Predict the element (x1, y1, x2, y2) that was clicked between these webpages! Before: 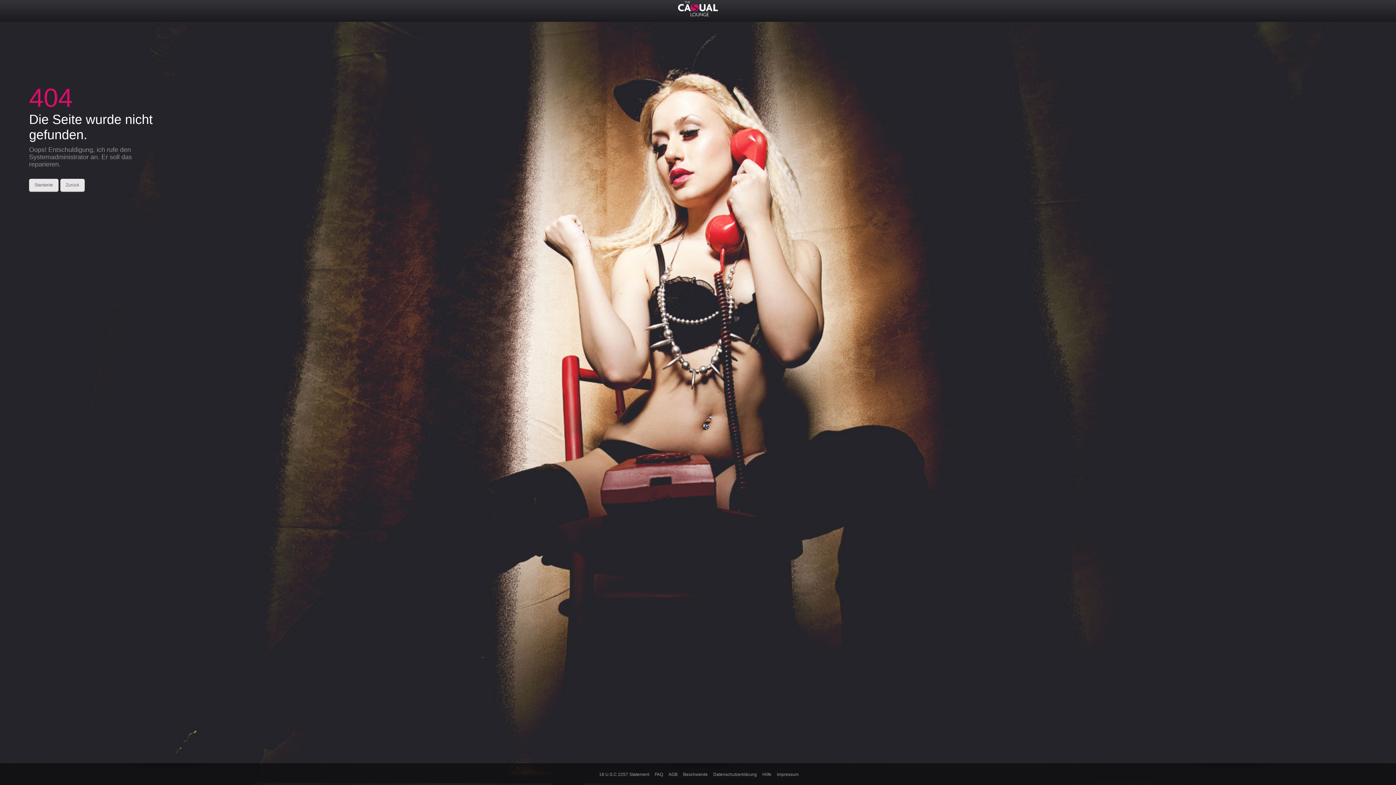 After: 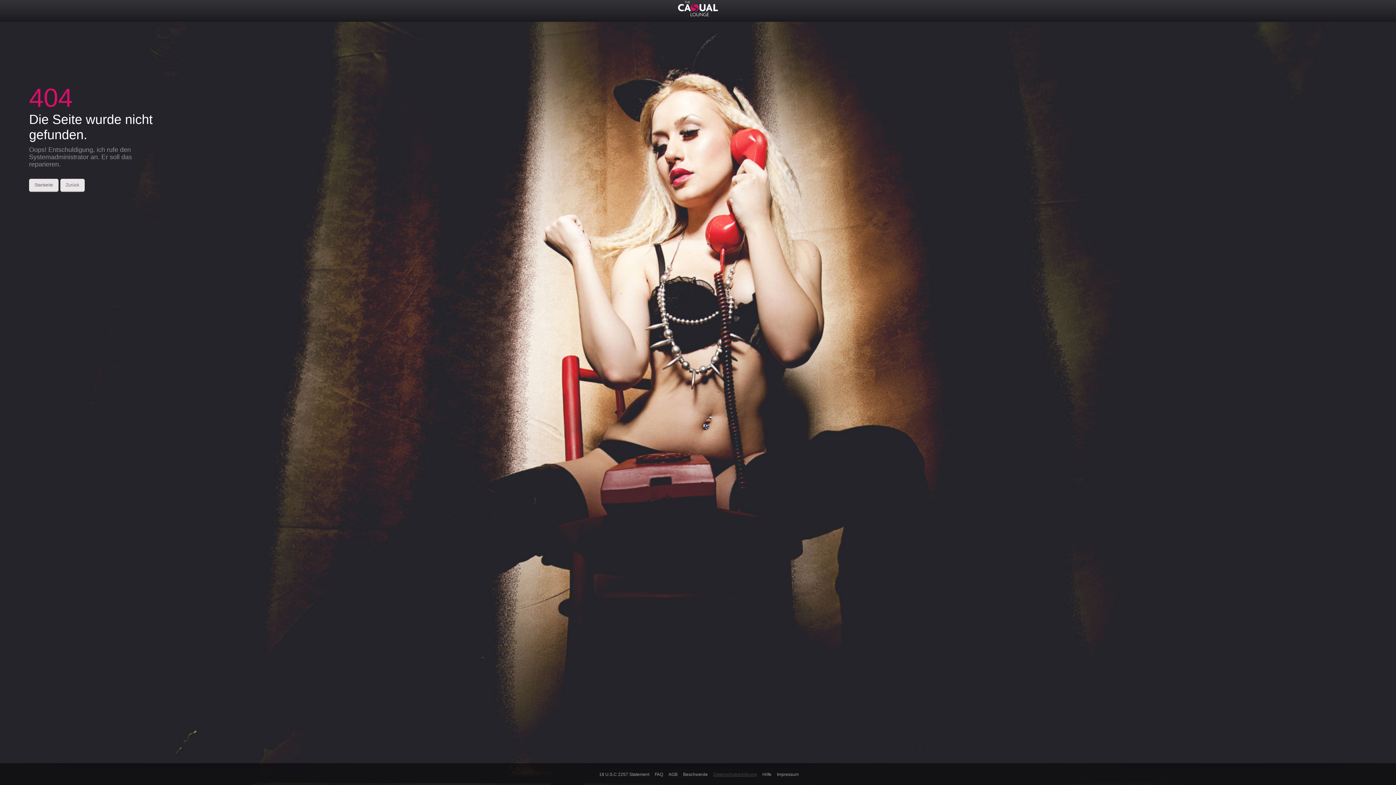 Action: bbox: (708, 772, 757, 777) label: Datenschutzerklärung